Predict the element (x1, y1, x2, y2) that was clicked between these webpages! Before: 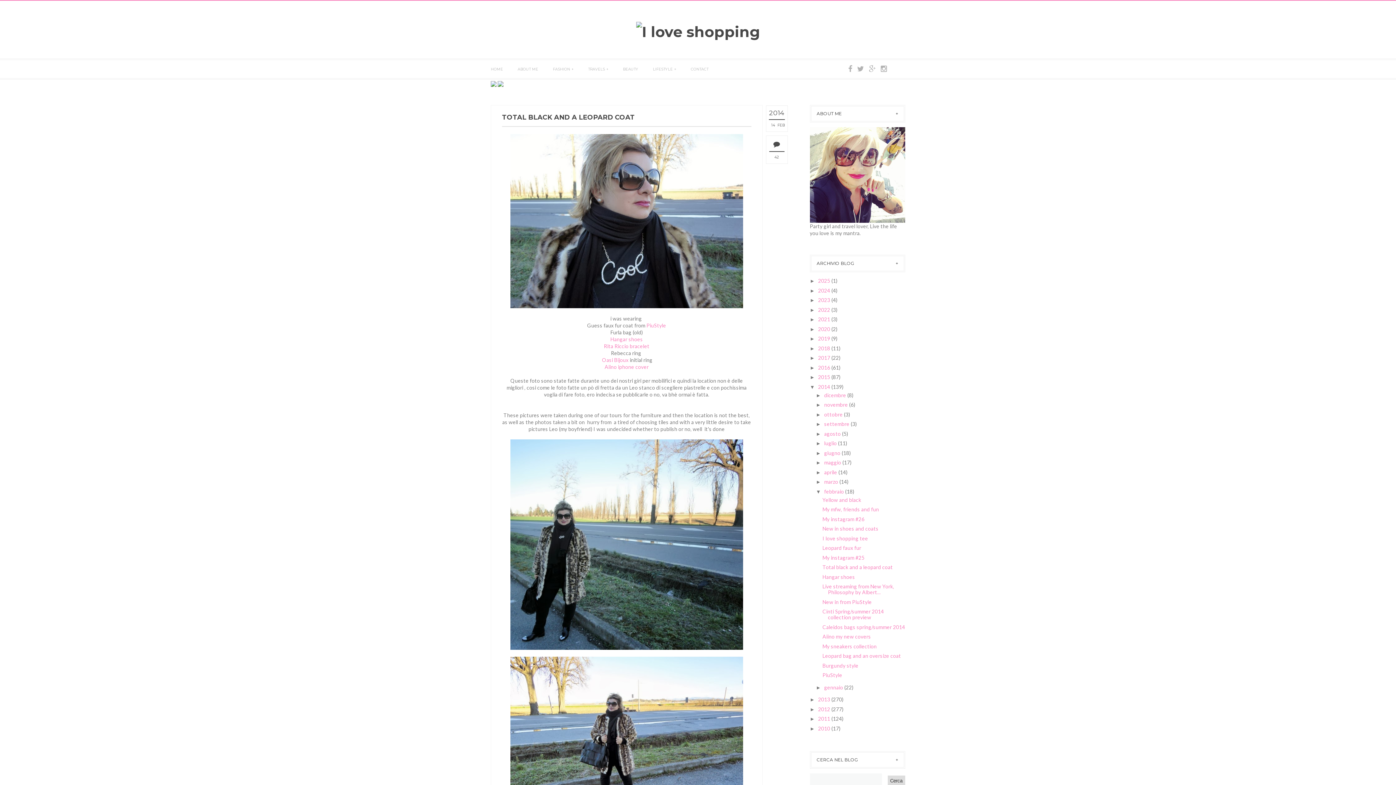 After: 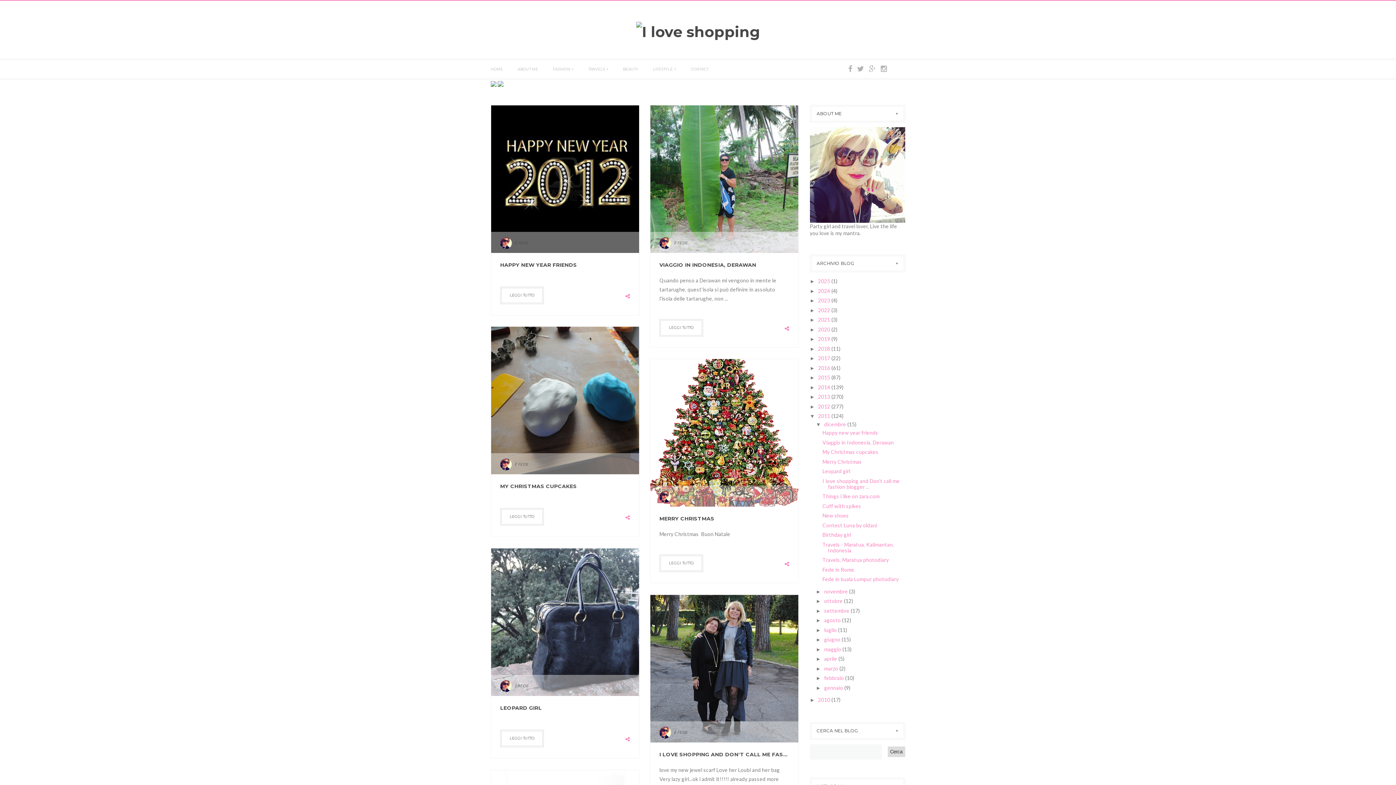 Action: label: 2011  bbox: (818, 716, 831, 722)